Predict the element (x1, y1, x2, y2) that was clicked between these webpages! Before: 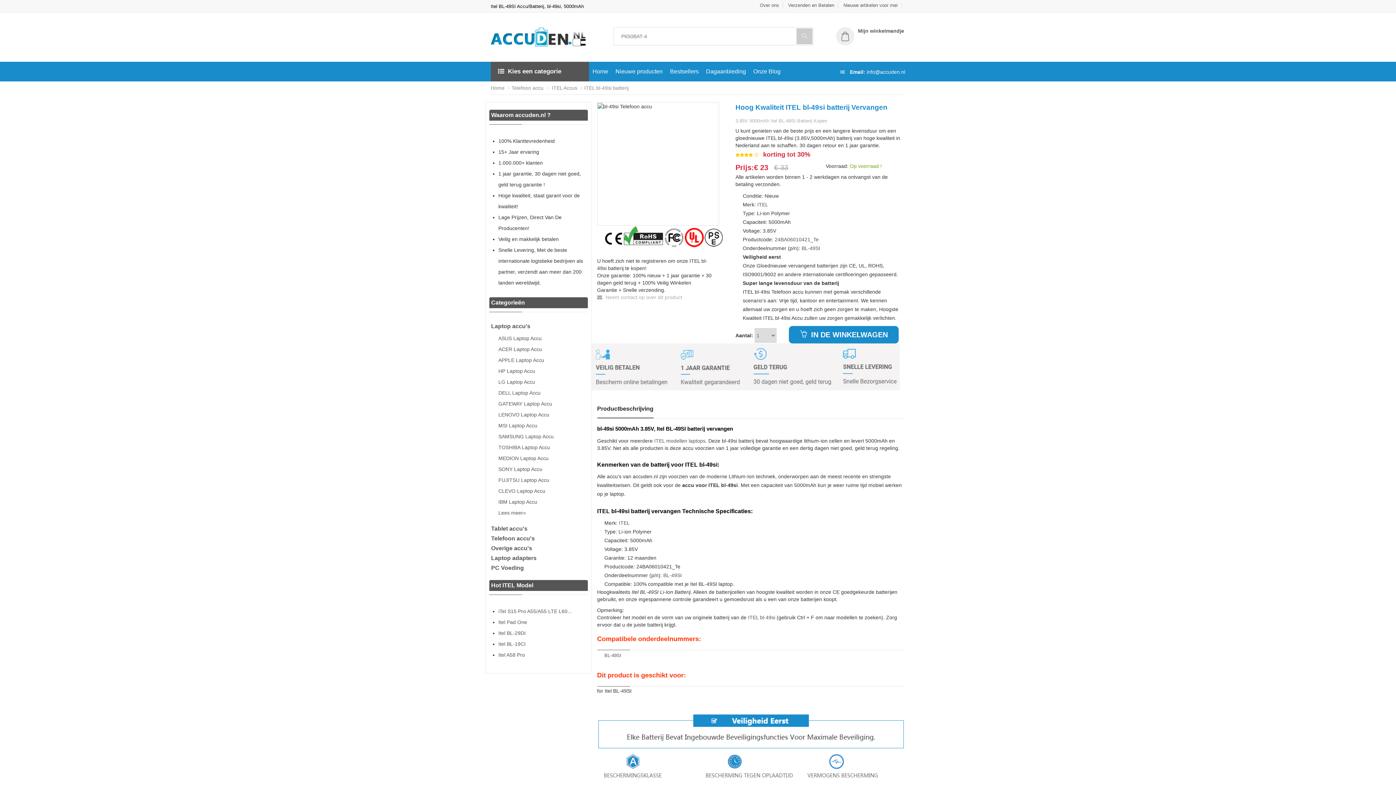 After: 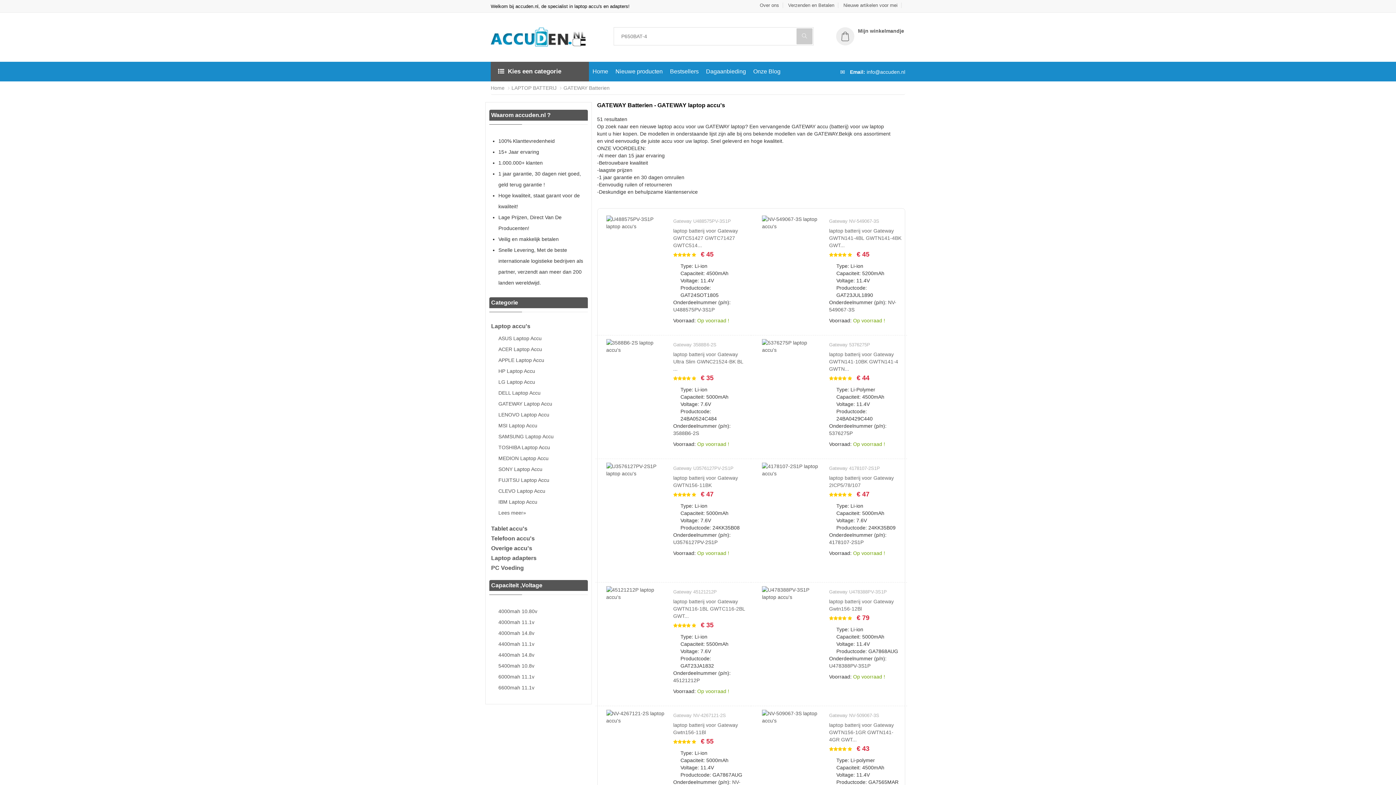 Action: bbox: (498, 398, 587, 409) label: GATEWAY Laptop Accu